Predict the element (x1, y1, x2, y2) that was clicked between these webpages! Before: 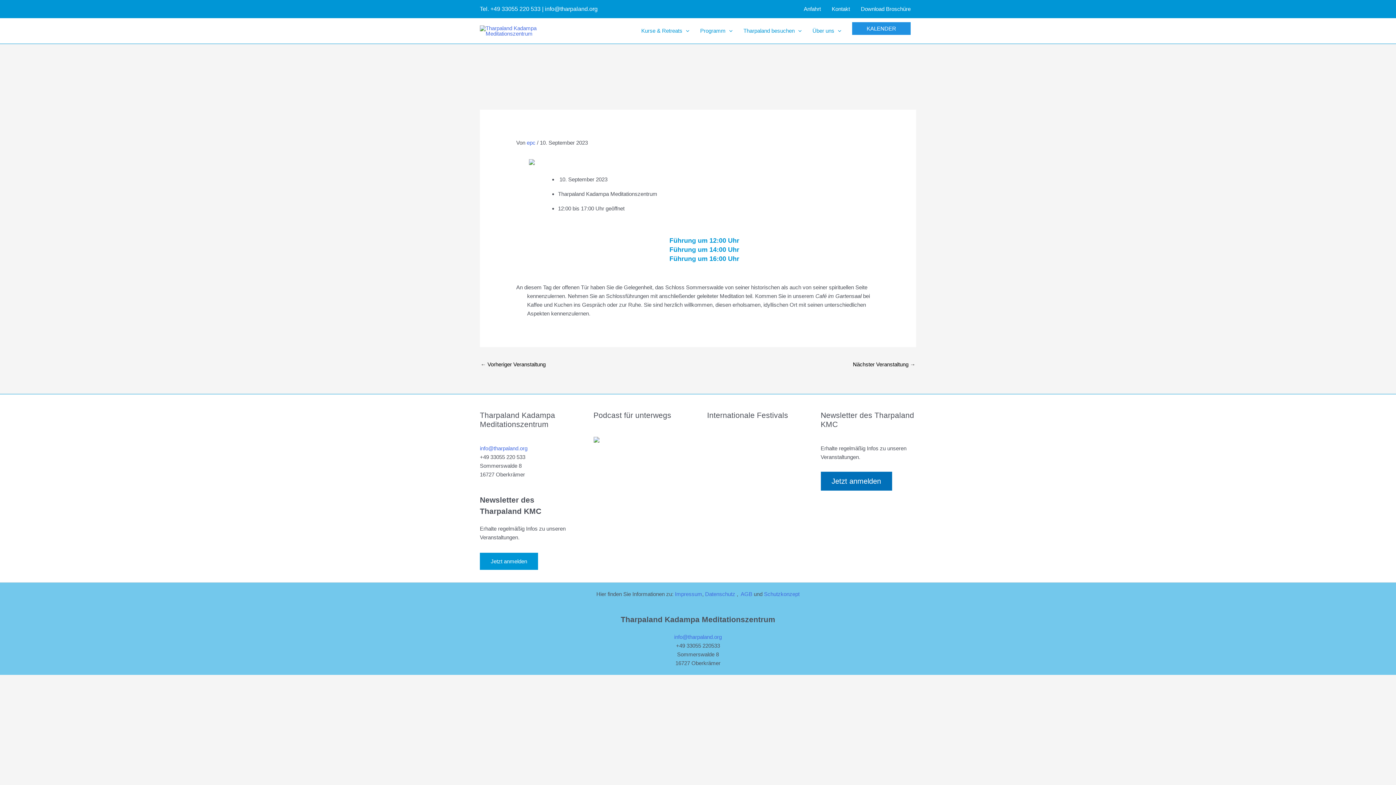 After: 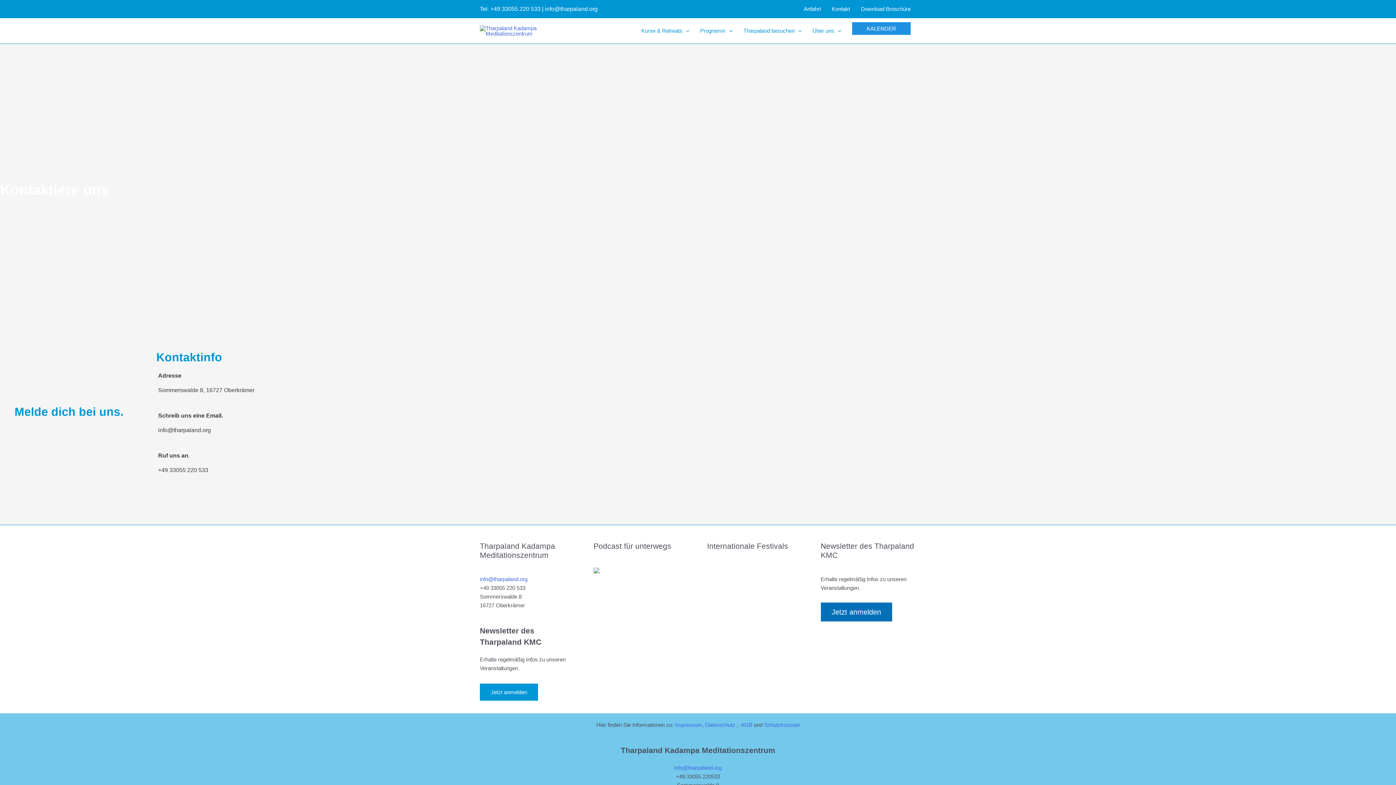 Action: label: Kontakt bbox: (826, 0, 855, 18)